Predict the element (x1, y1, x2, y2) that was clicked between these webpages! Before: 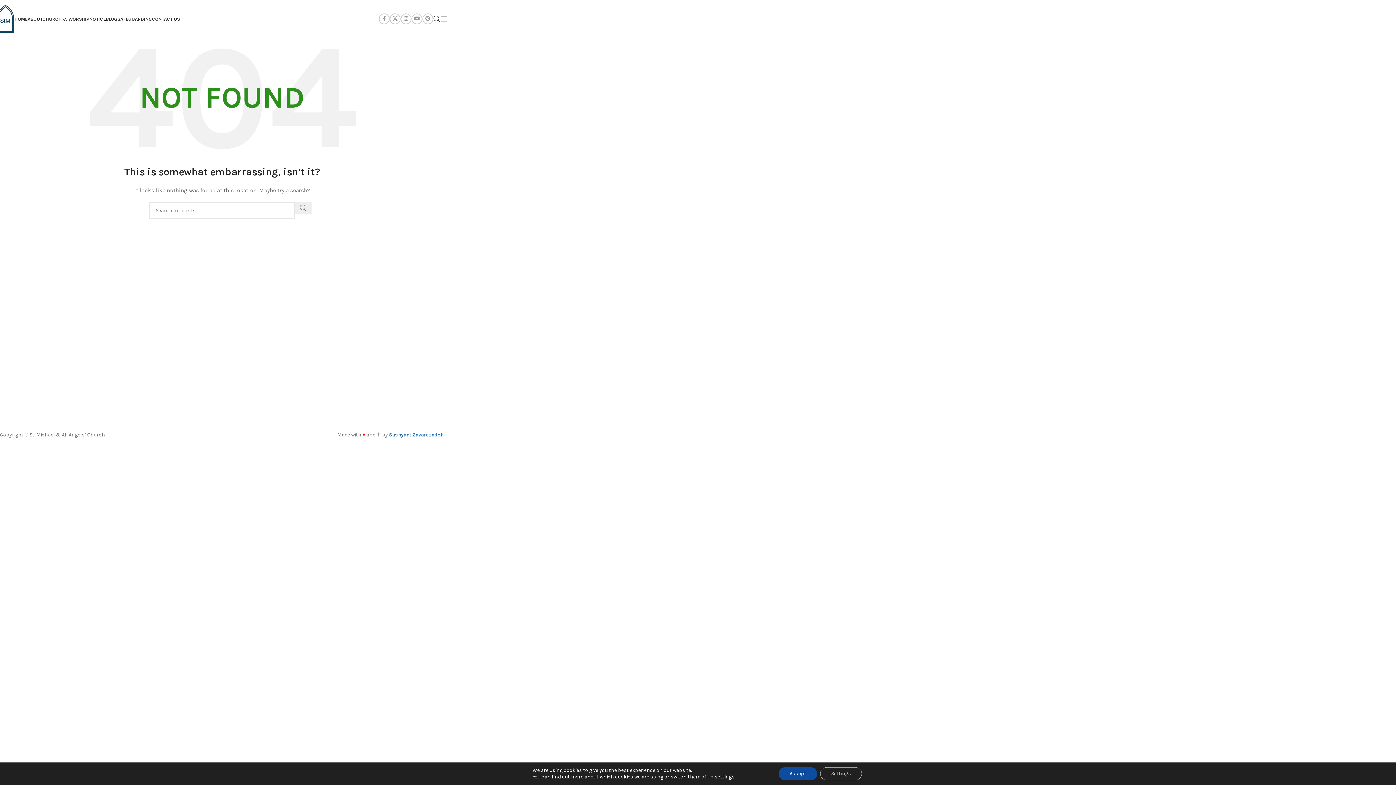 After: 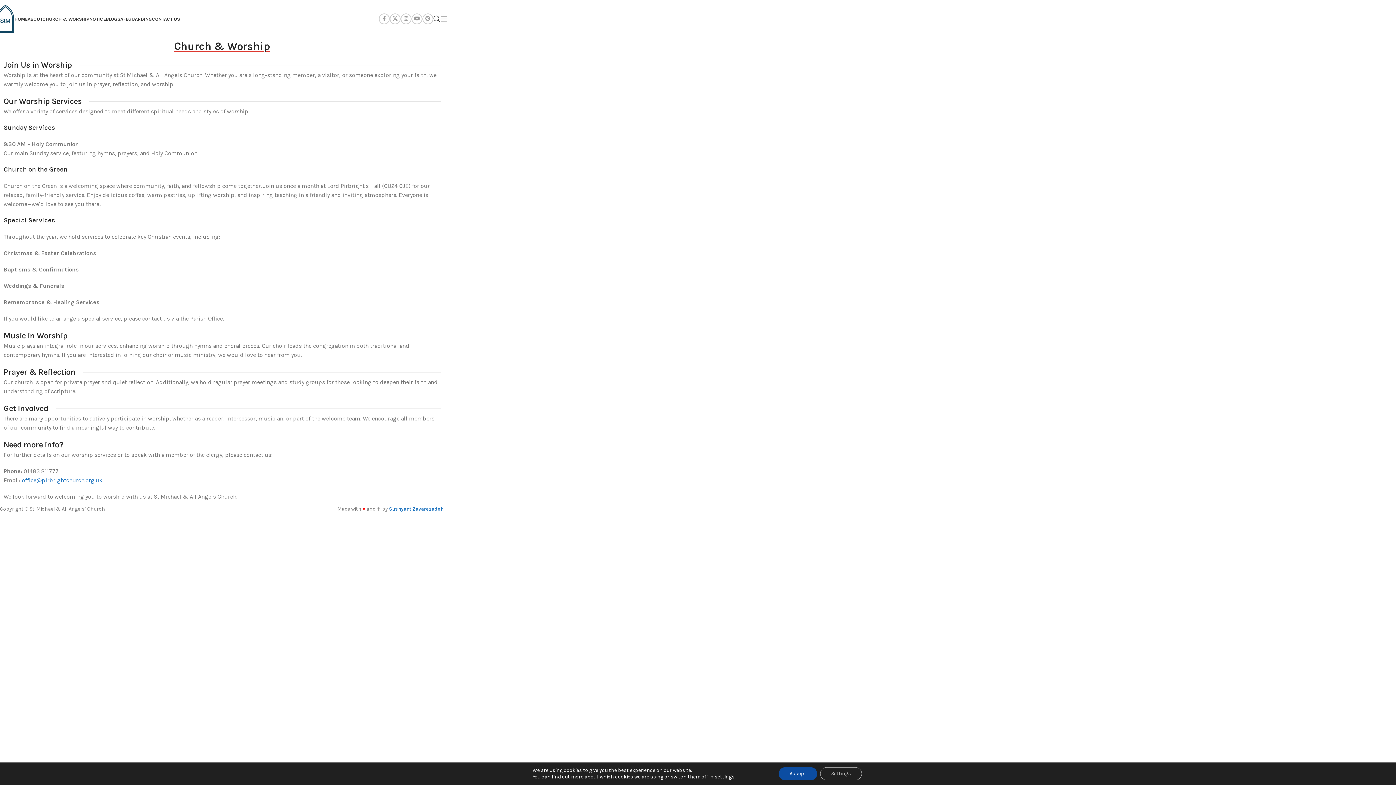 Action: bbox: (42, 11, 89, 26) label: CHURCH & WORSHIP